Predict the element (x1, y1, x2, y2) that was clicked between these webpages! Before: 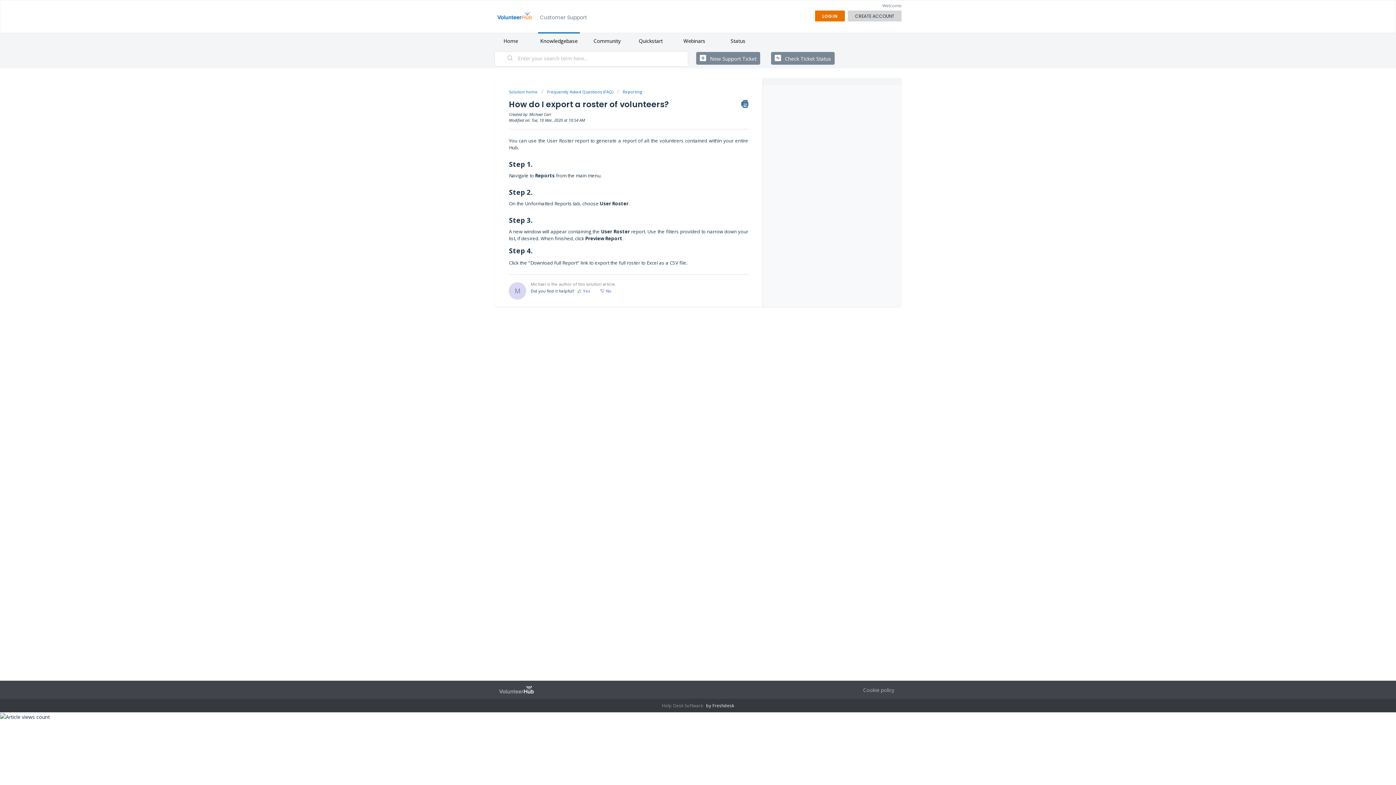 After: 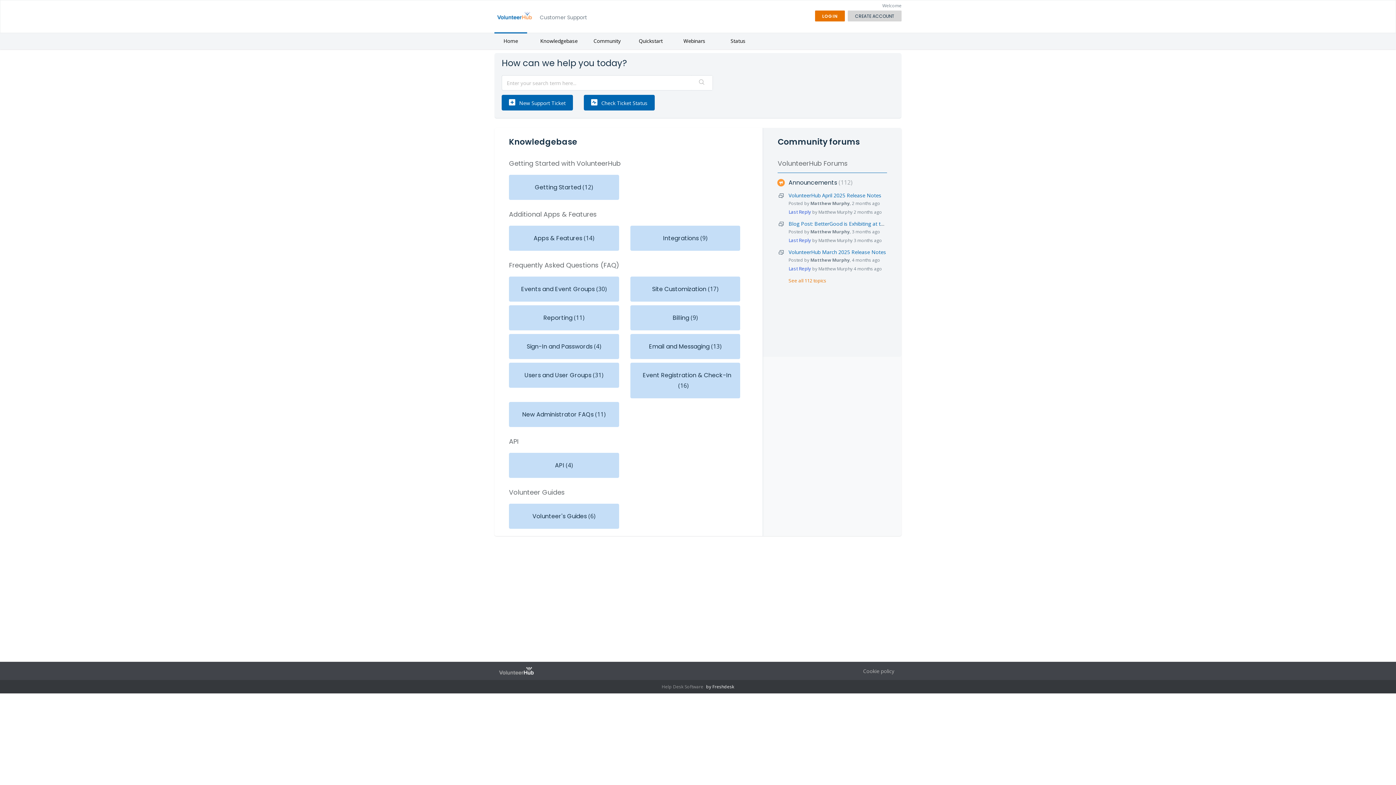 Action: label: Home bbox: (494, 32, 527, 49)